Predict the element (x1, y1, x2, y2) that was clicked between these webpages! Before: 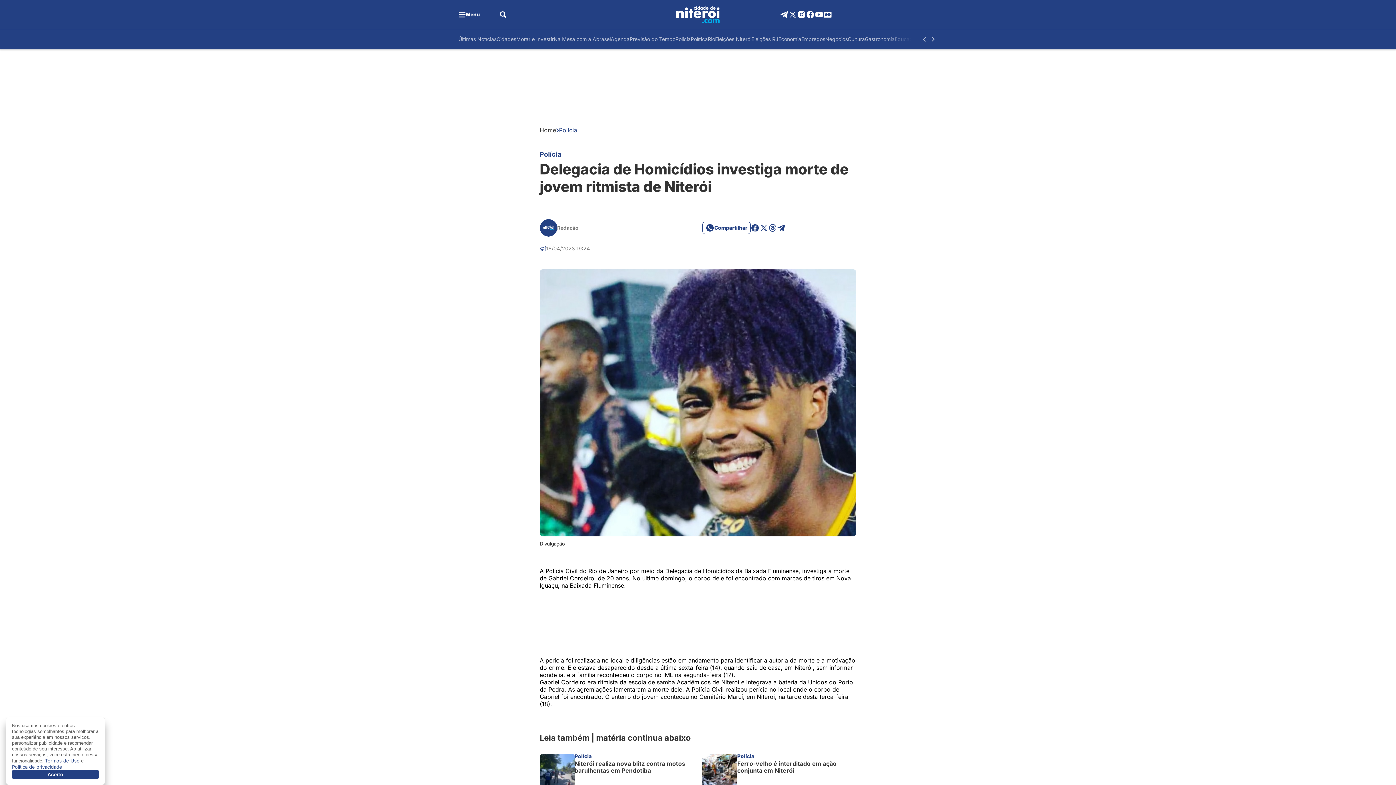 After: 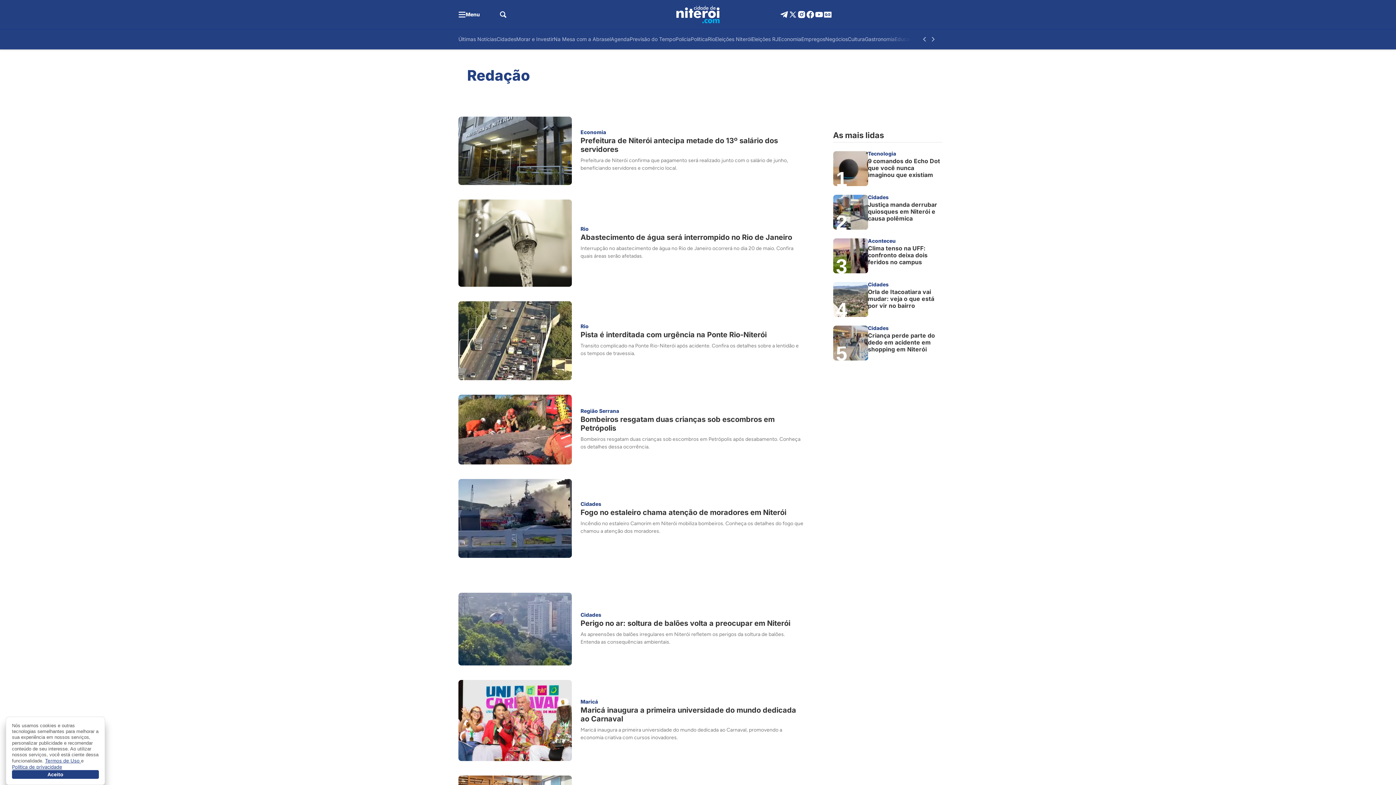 Action: bbox: (539, 219, 557, 236)